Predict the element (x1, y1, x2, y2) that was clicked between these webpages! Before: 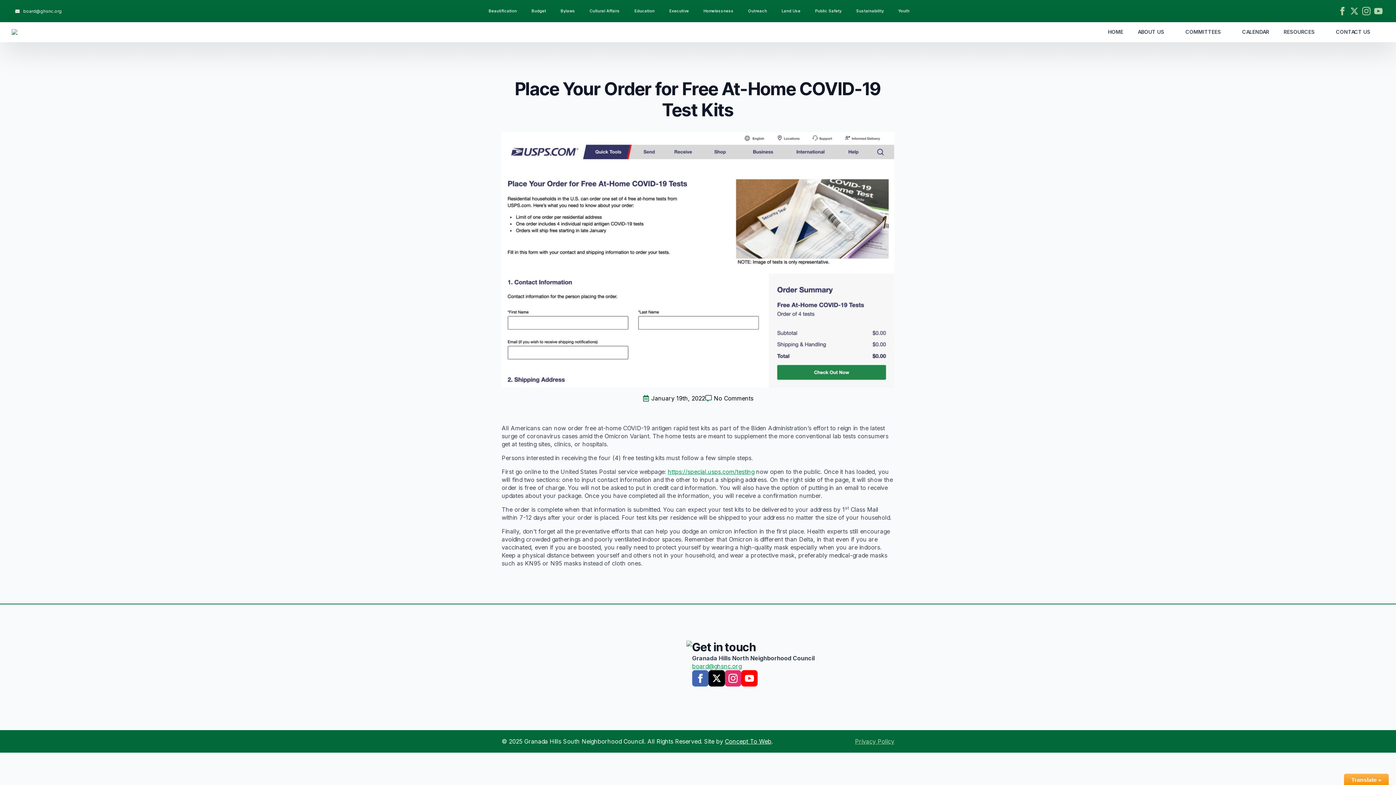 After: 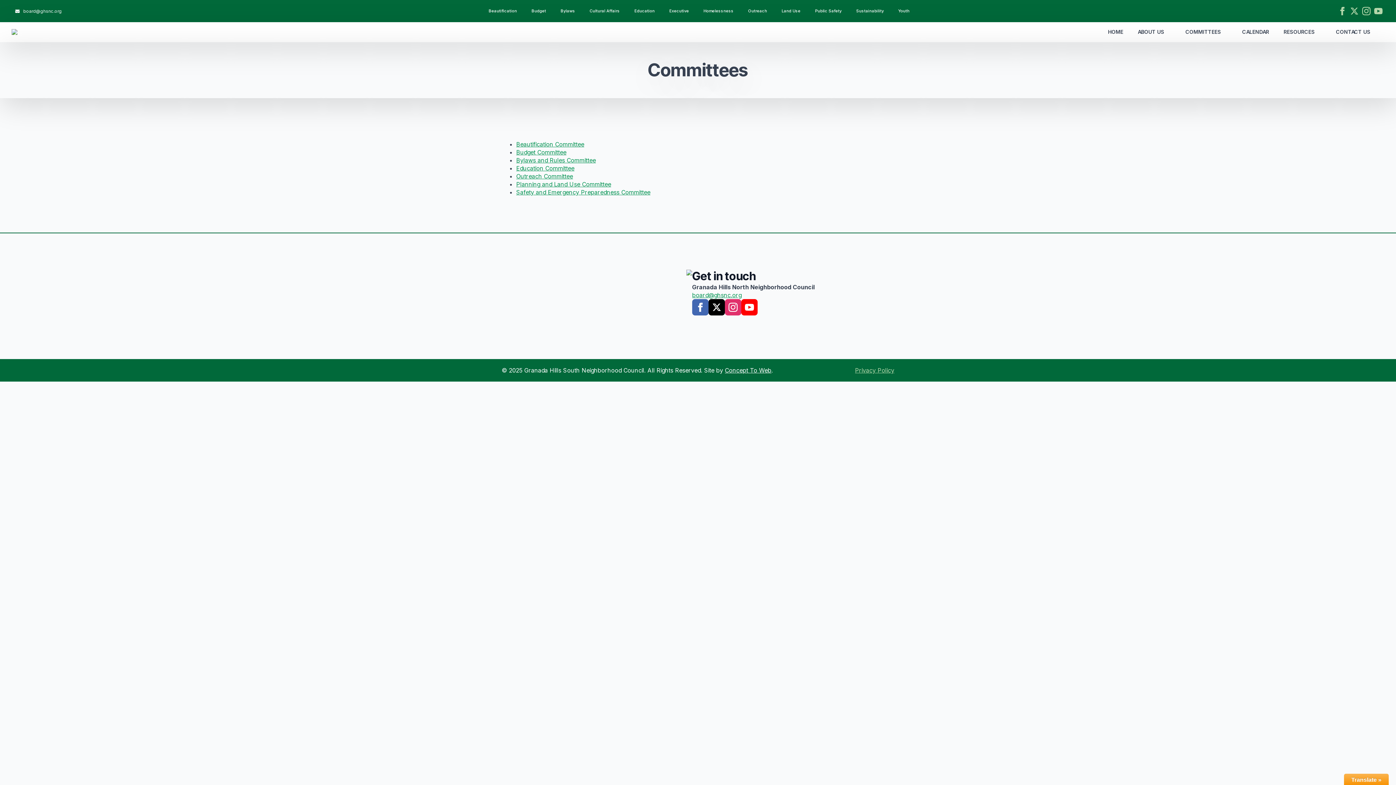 Action: bbox: (1178, 22, 1221, 41) label: COMMITTEES